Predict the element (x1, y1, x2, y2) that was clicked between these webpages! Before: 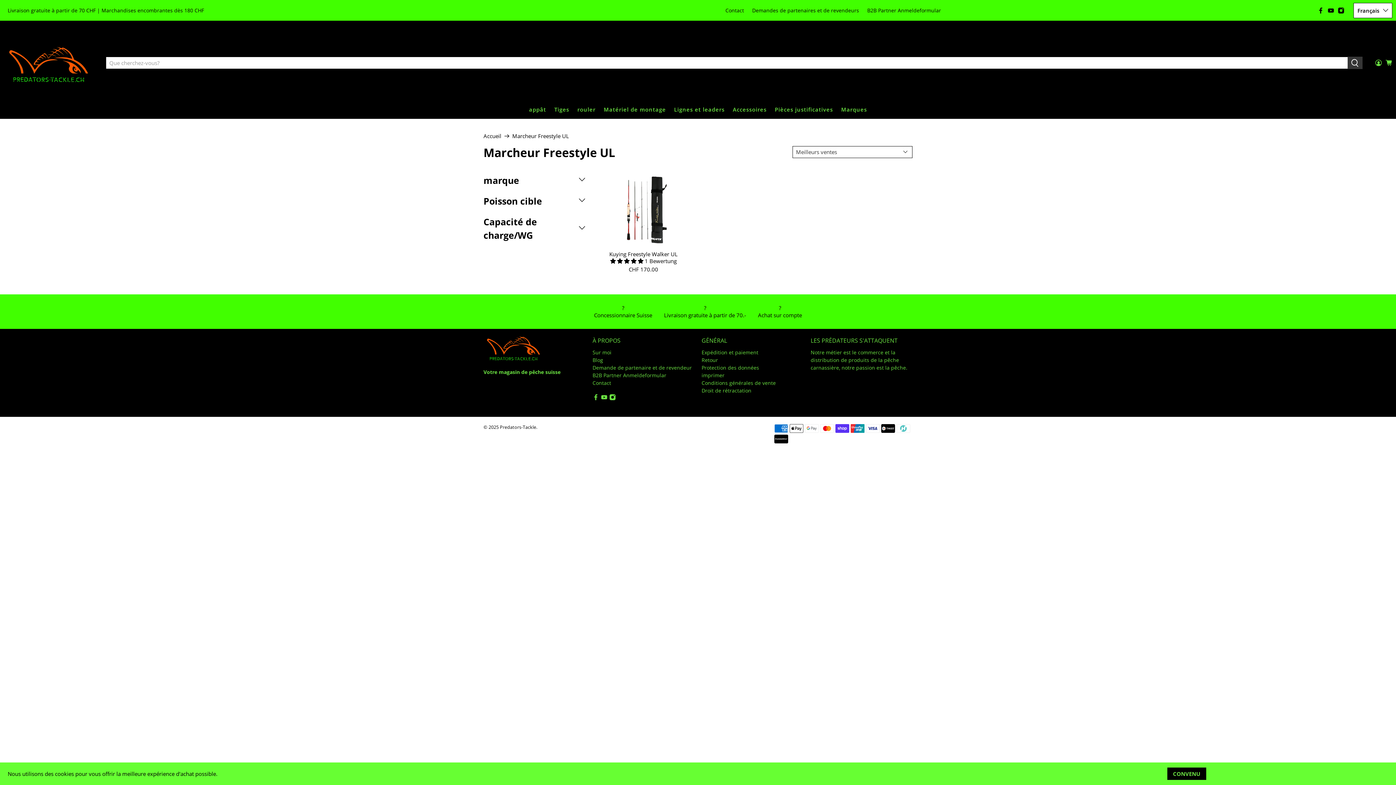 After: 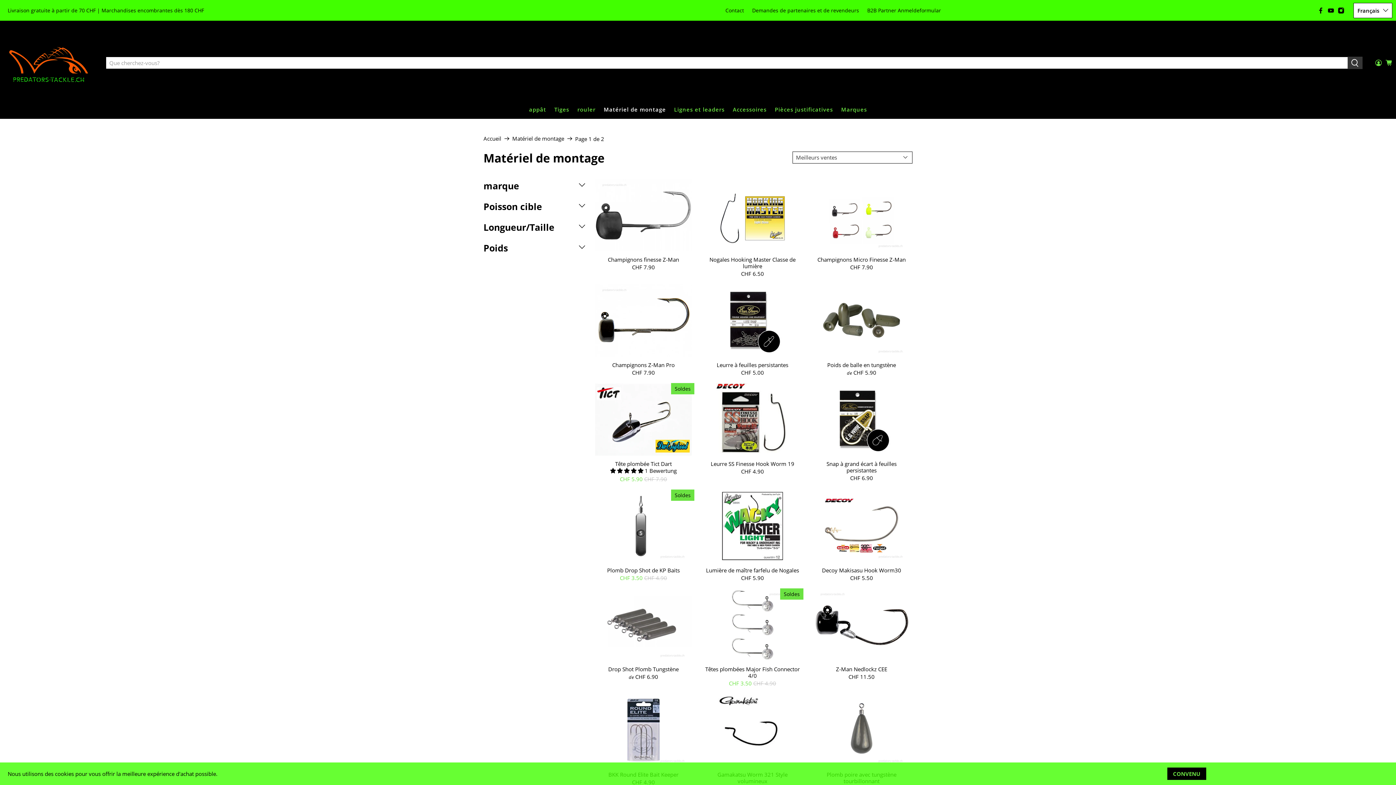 Action: bbox: (599, 99, 670, 118) label: Matériel de montage